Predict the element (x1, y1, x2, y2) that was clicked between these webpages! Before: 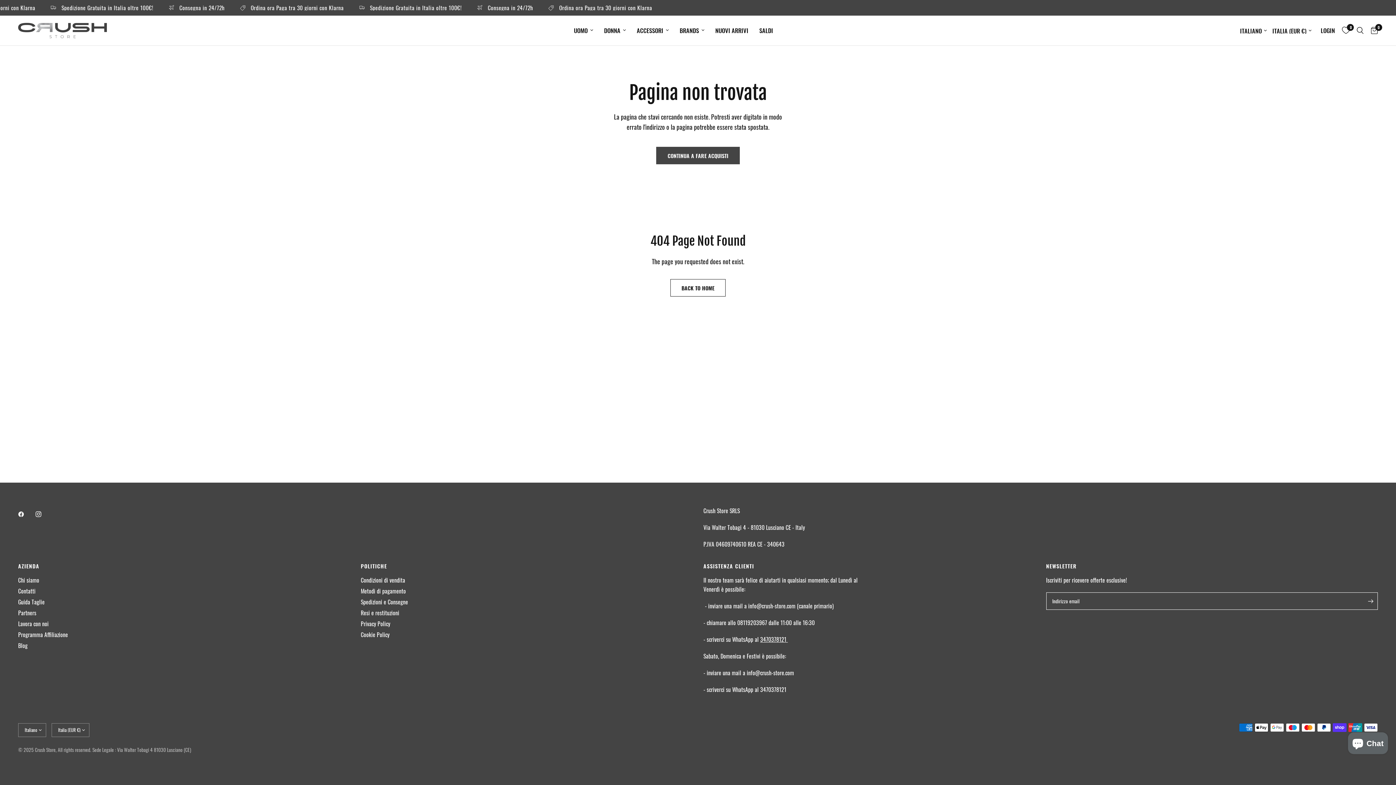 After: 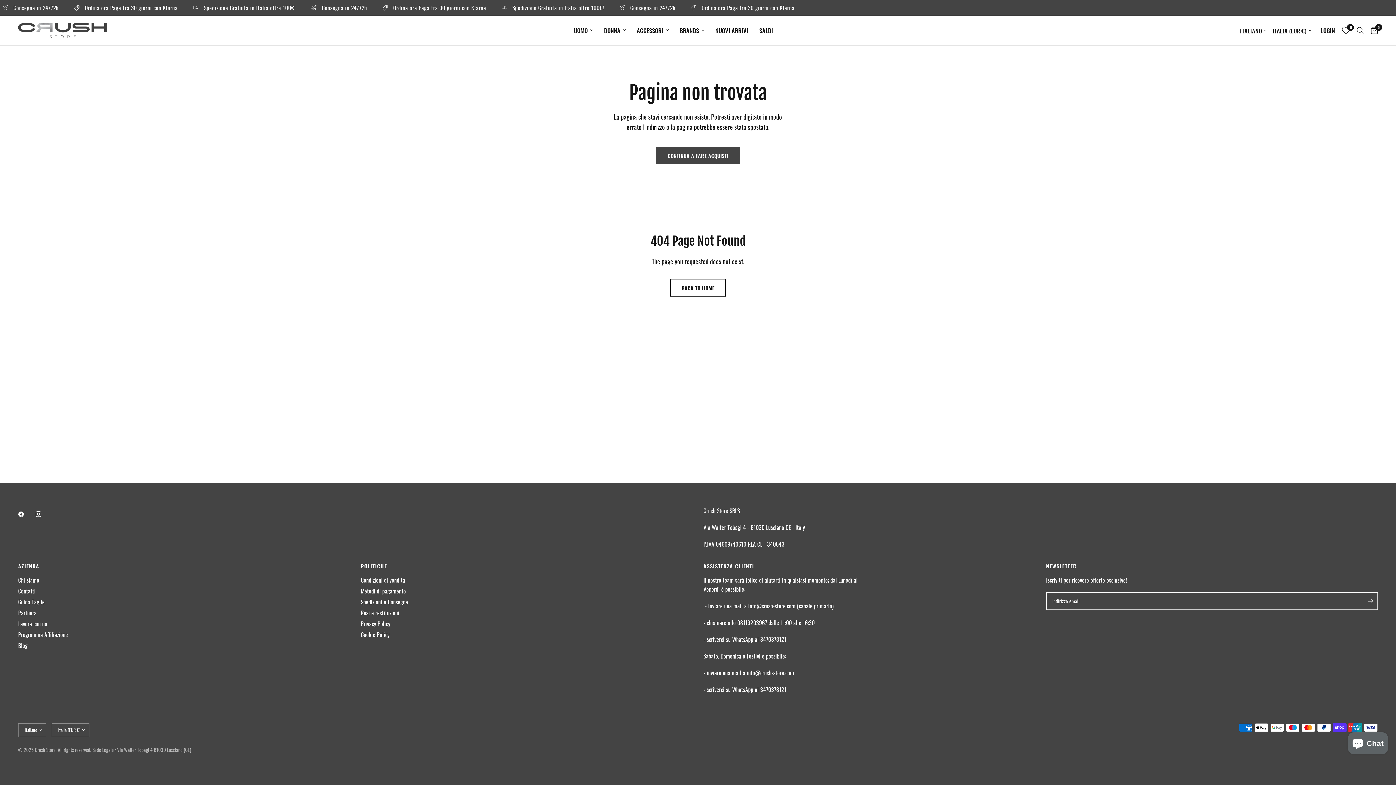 Action: label: 3470378121  bbox: (760, 635, 788, 644)